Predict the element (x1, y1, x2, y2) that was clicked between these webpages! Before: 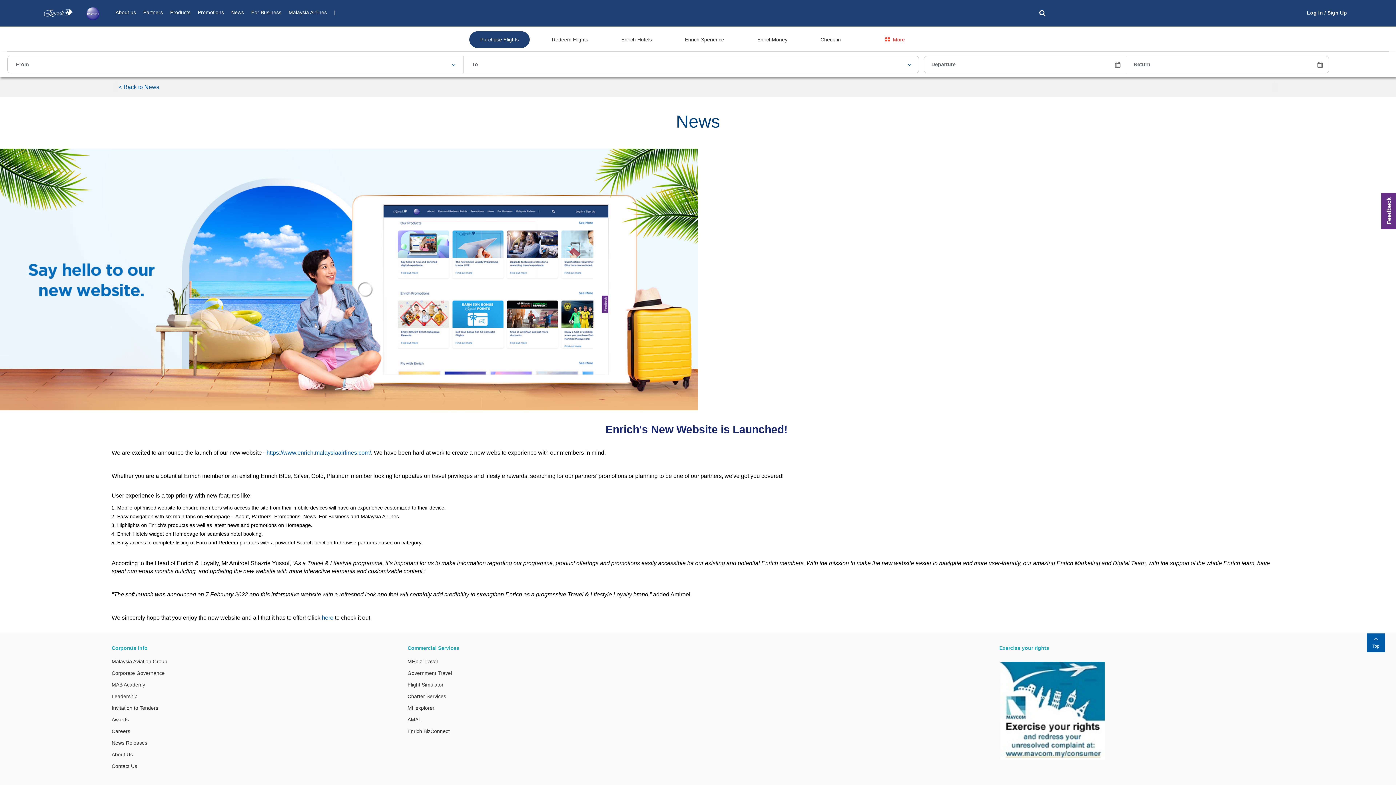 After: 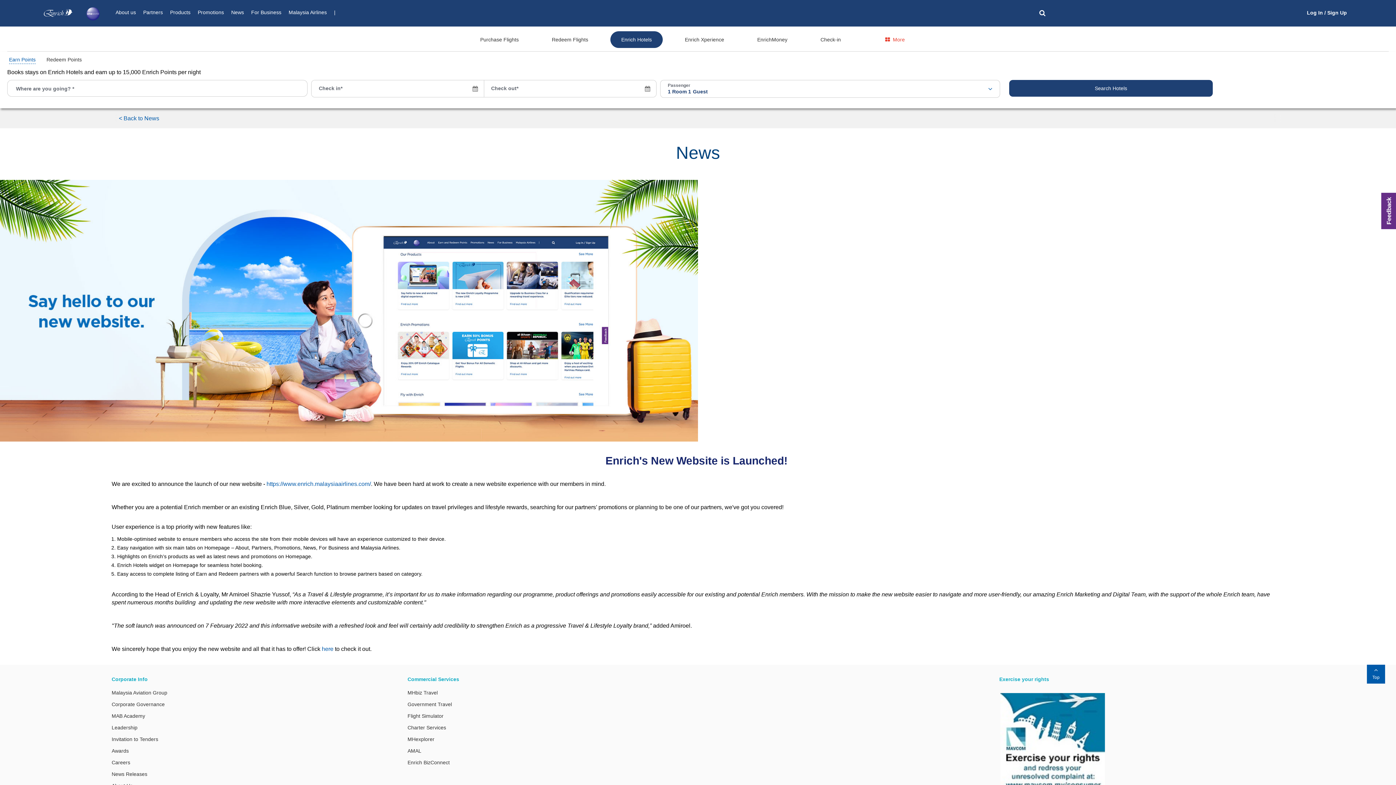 Action: label: Enrich Hotels bbox: (610, 31, 662, 48)